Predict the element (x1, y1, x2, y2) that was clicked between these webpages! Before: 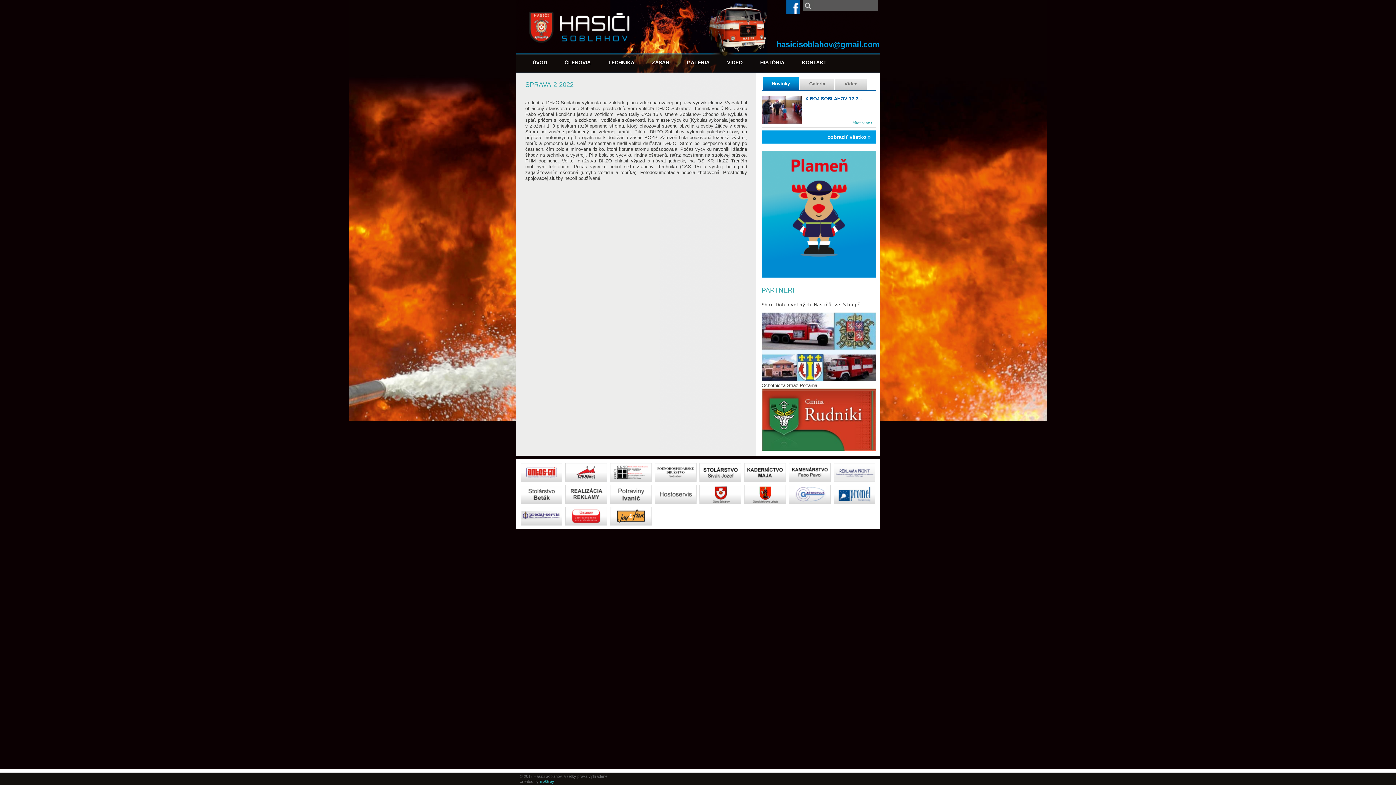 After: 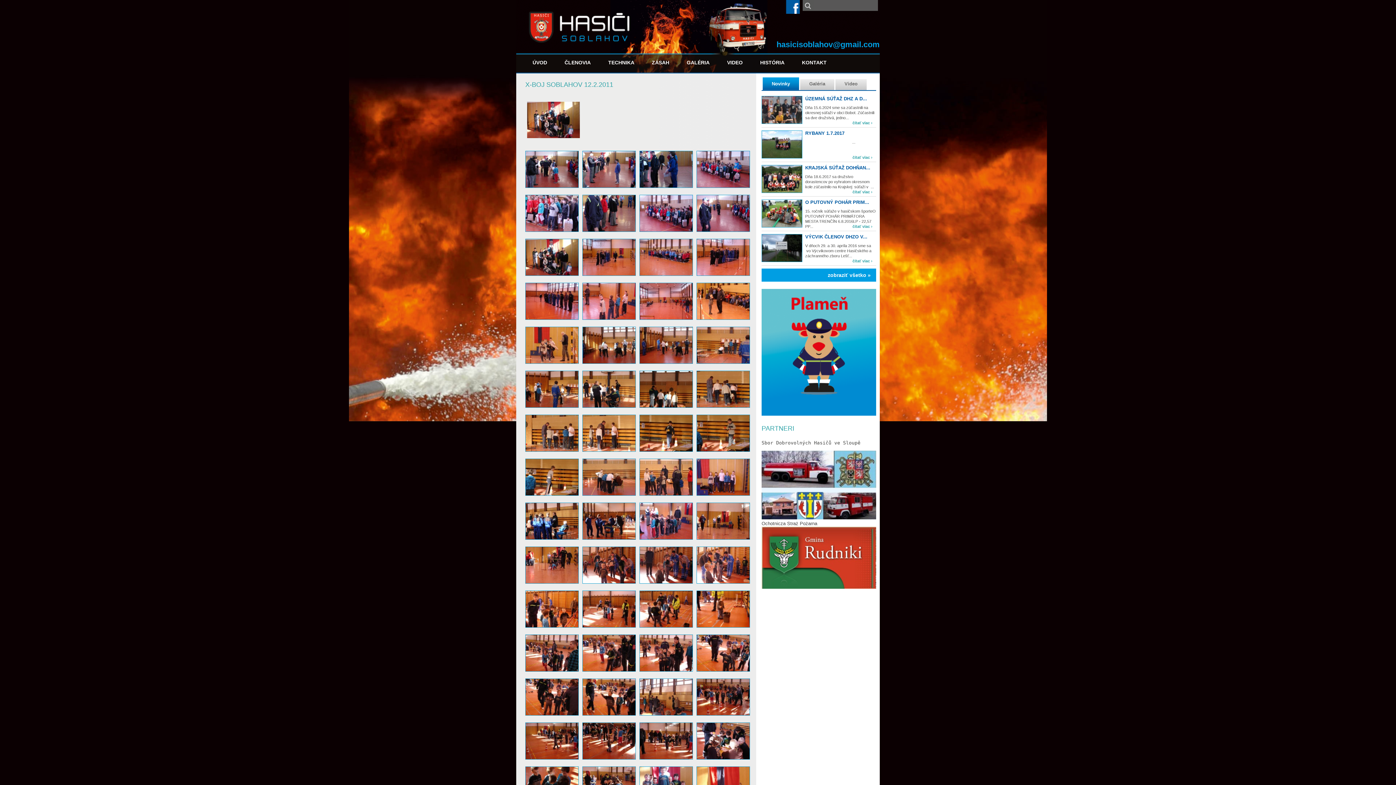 Action: label: čítať viac › bbox: (852, 120, 872, 125)